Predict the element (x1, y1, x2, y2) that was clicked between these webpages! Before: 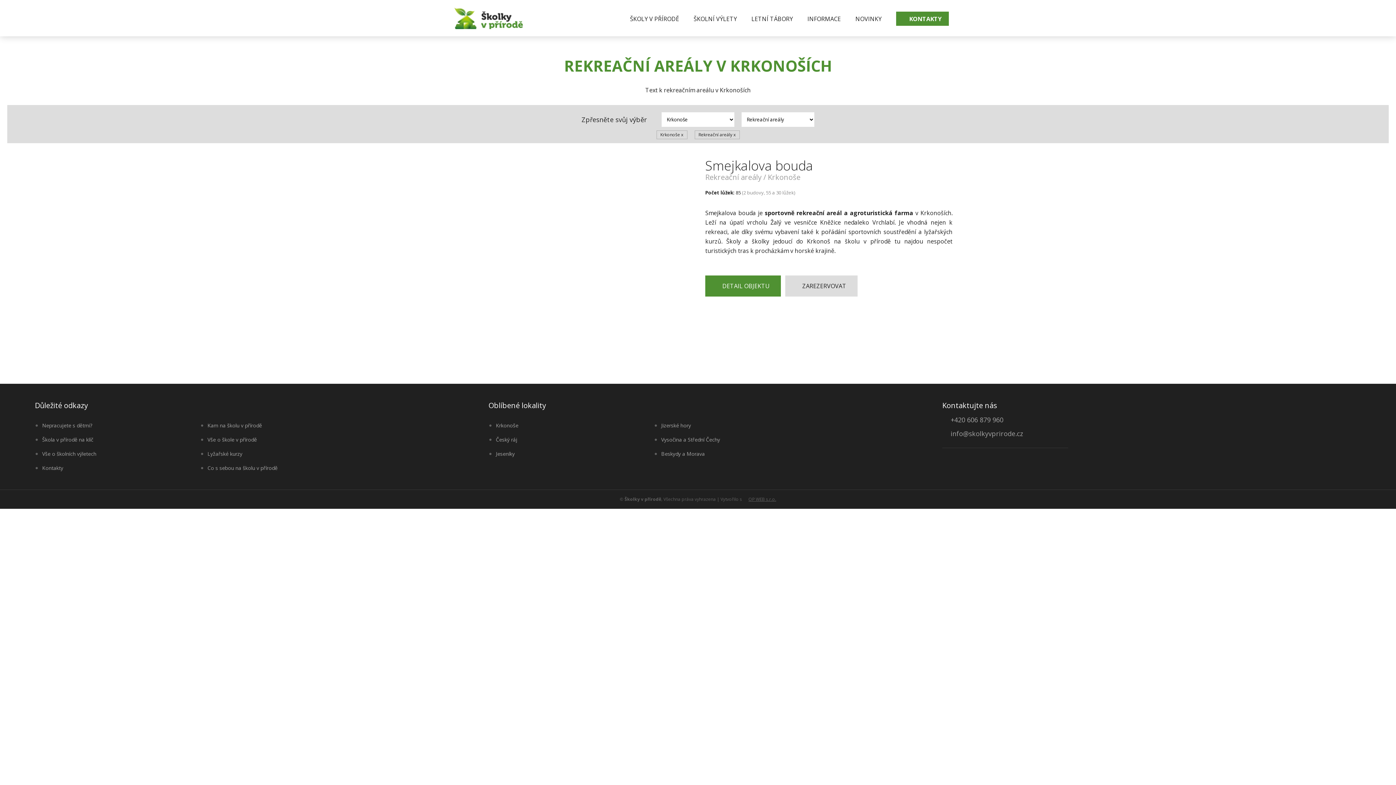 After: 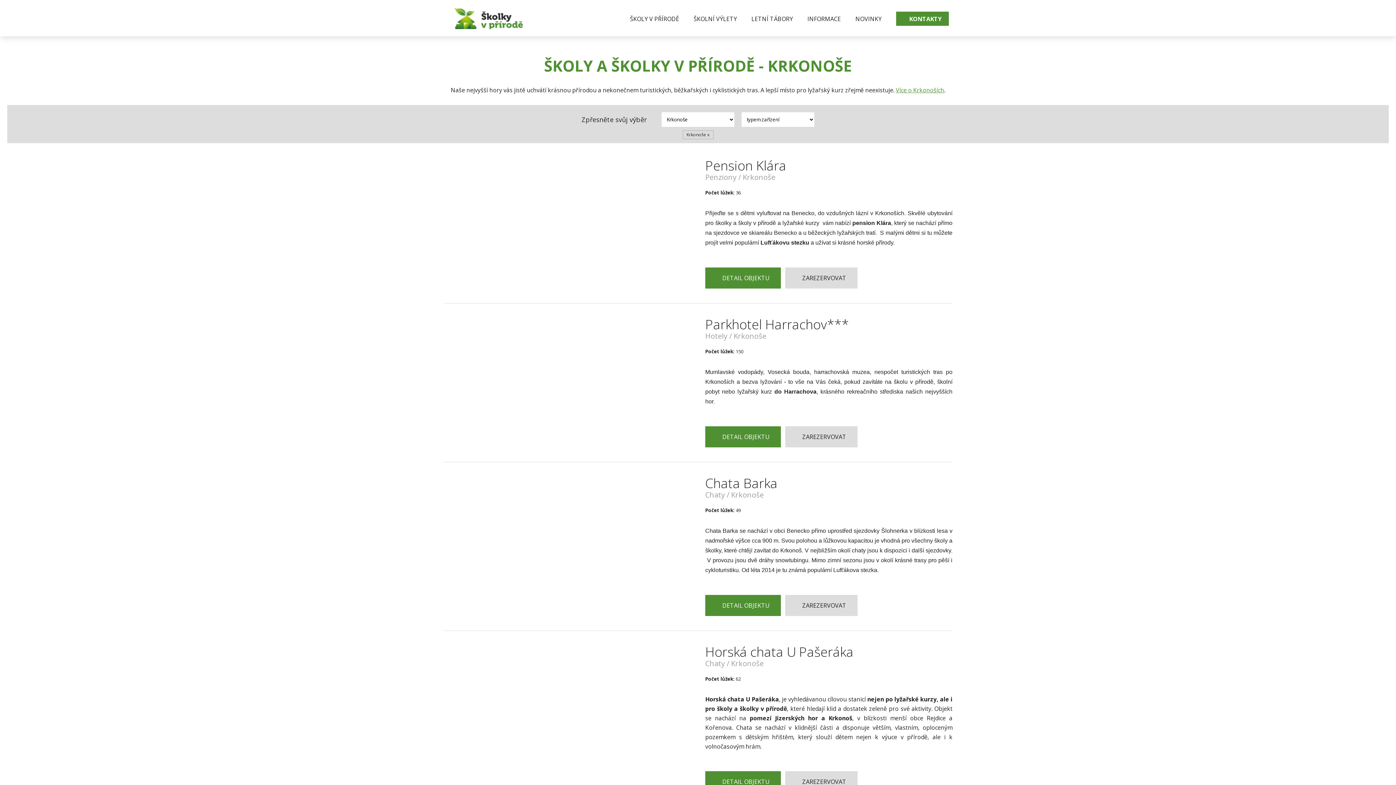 Action: bbox: (496, 422, 518, 429) label: Krkonoše